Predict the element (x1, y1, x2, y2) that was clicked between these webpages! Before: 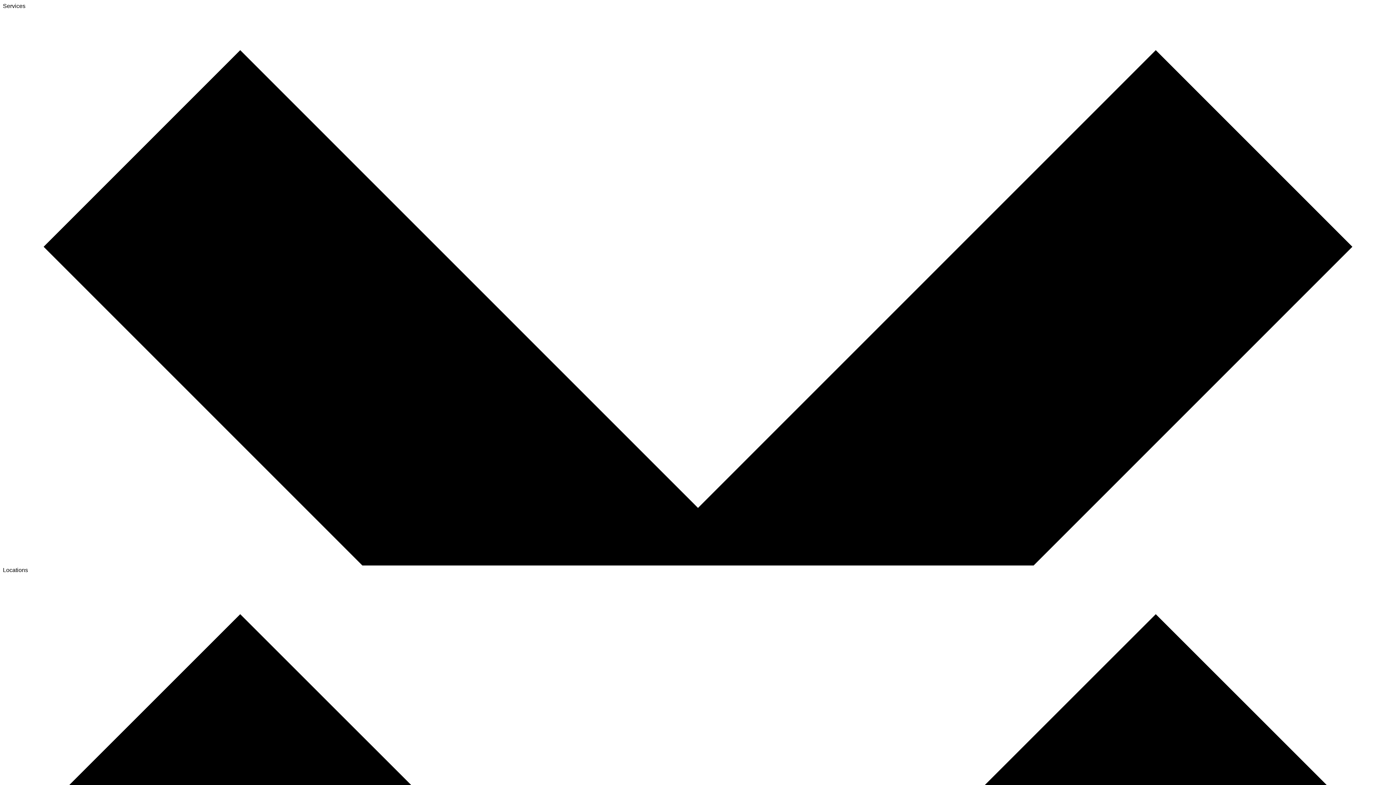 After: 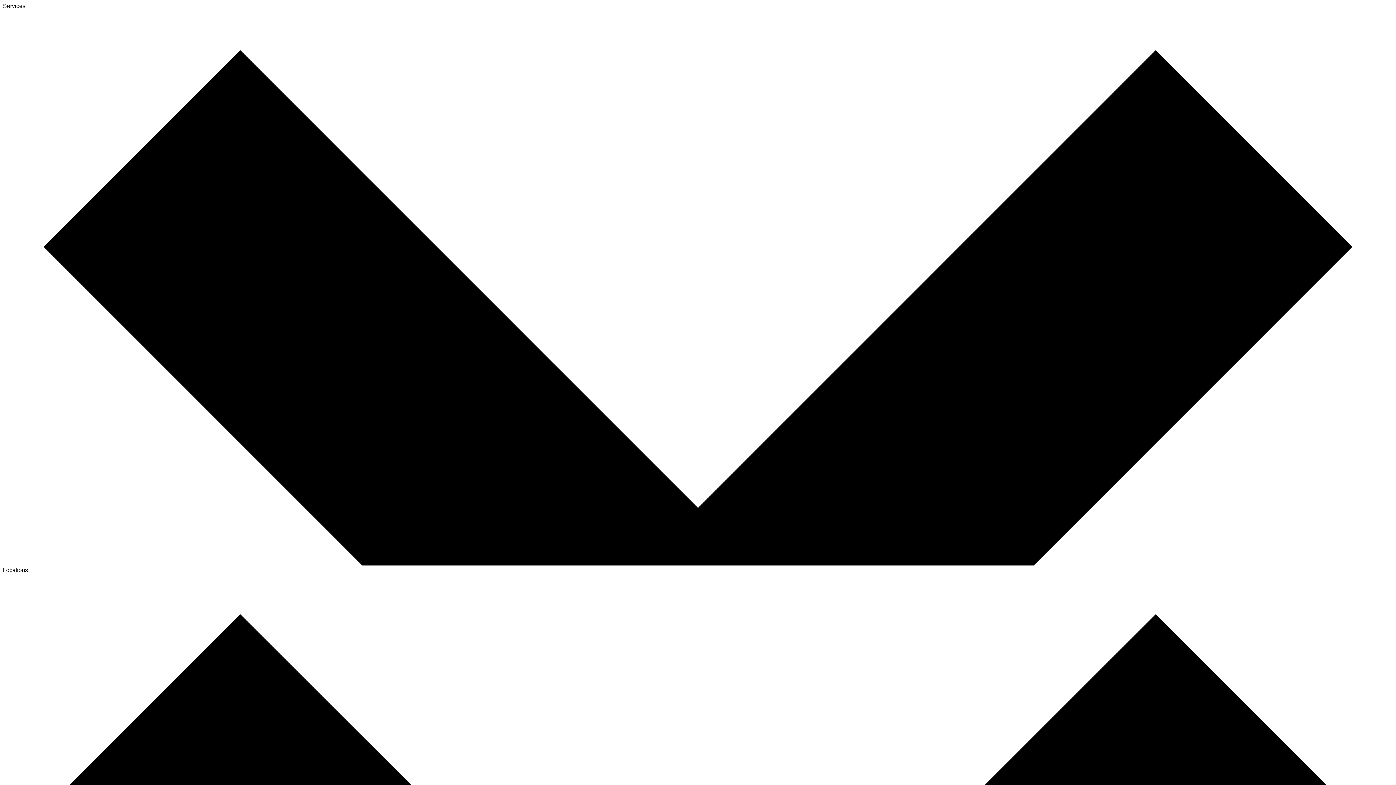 Action: label: Services bbox: (2, 2, 1393, 566)